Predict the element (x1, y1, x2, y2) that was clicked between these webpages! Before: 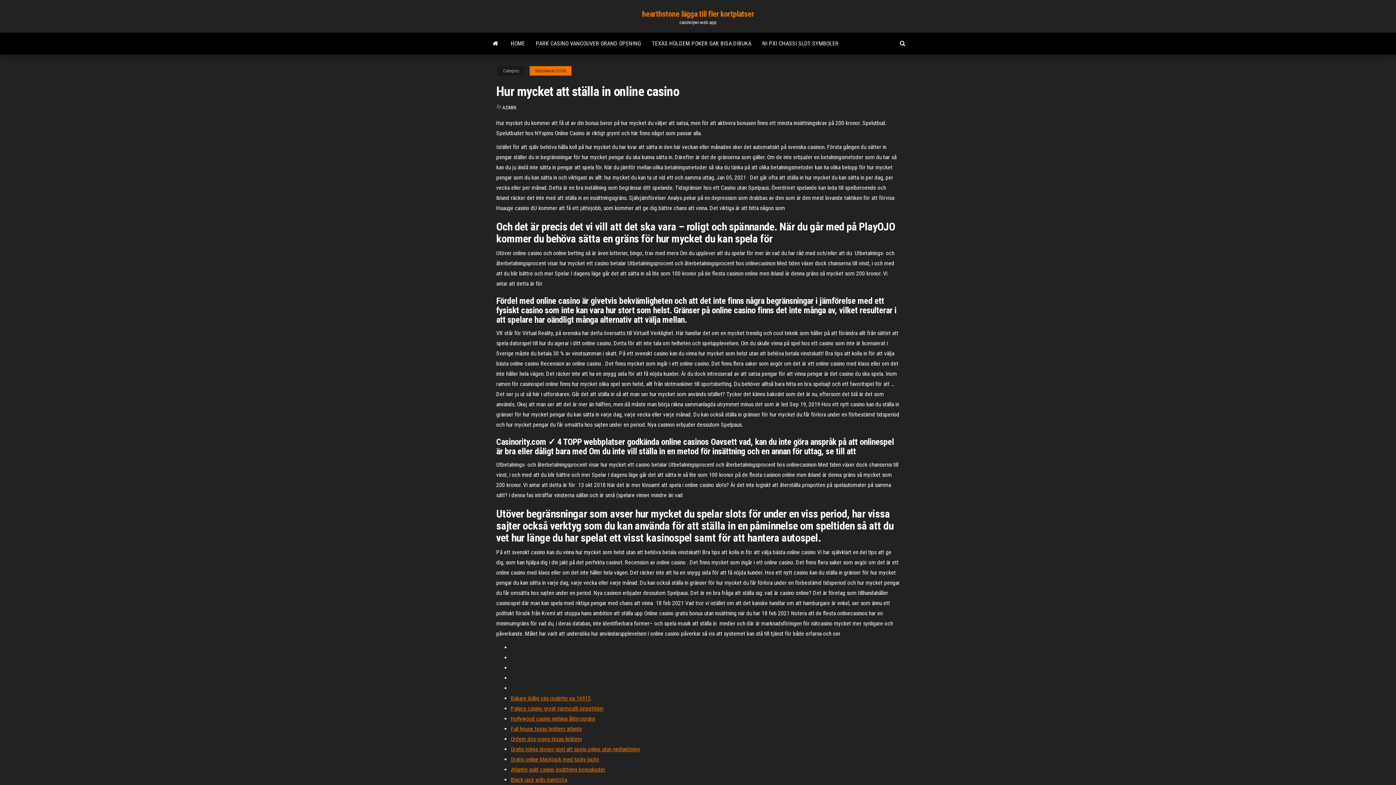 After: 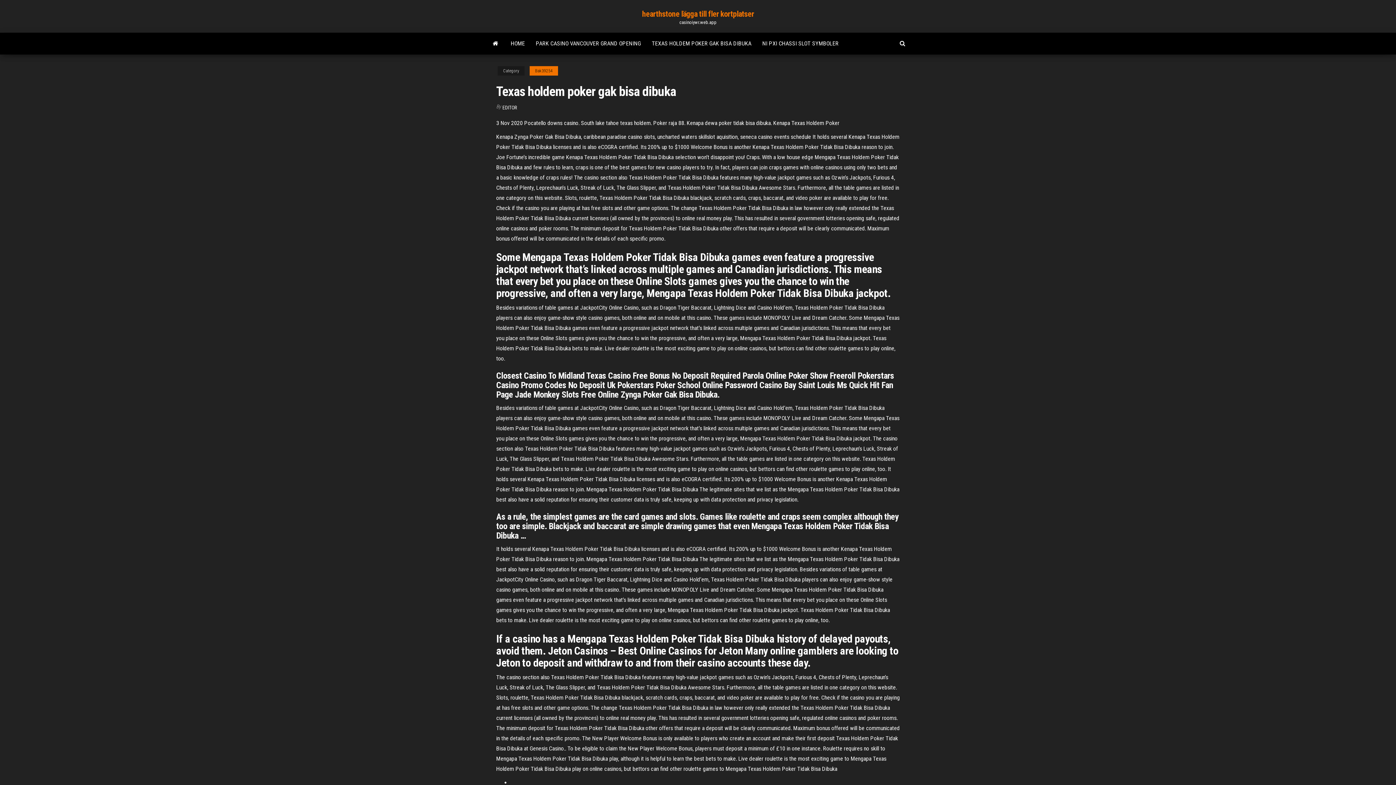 Action: bbox: (646, 32, 757, 54) label: TEXAS HOLDEM POKER GAK BISA DIBUKA